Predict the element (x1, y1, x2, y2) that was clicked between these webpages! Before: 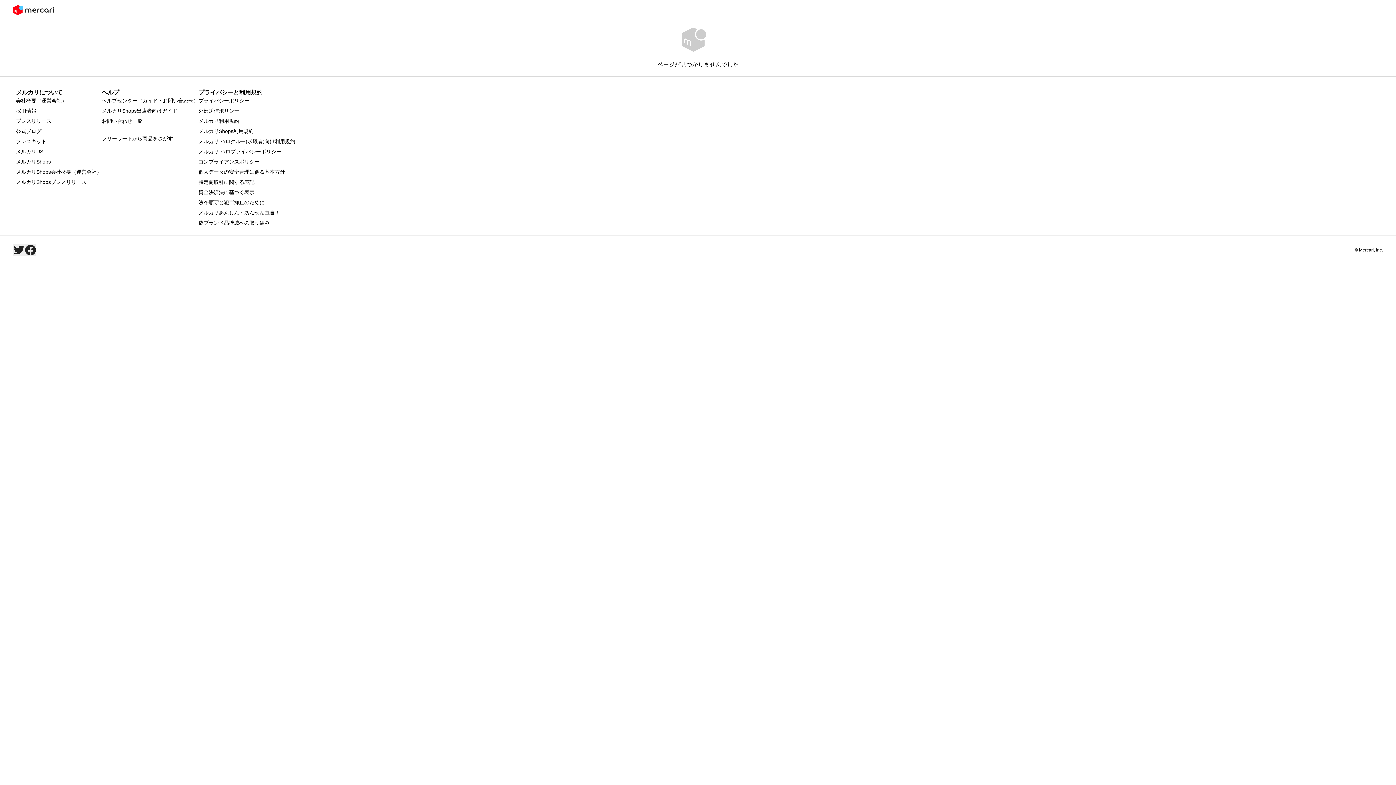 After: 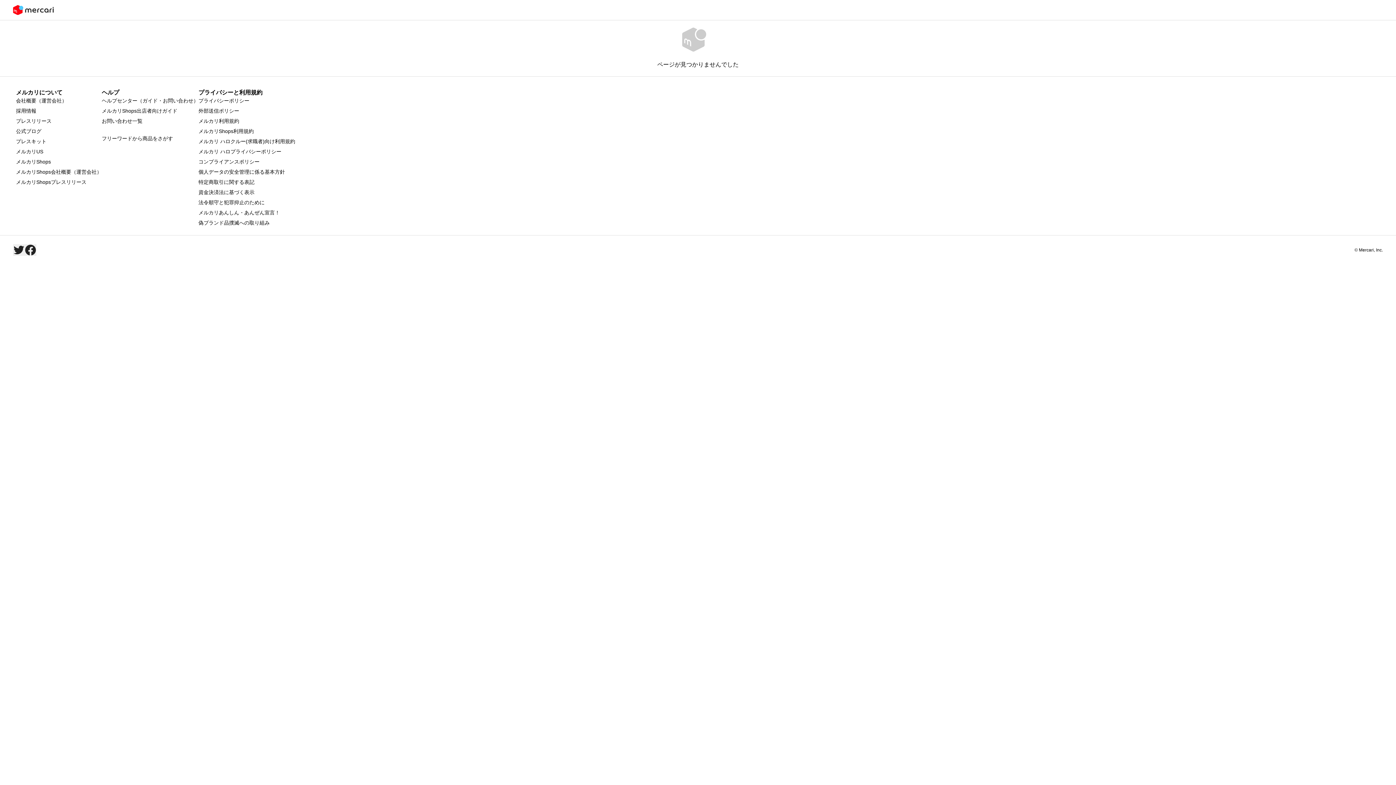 Action: label: 公式ブログ bbox: (16, 128, 41, 134)